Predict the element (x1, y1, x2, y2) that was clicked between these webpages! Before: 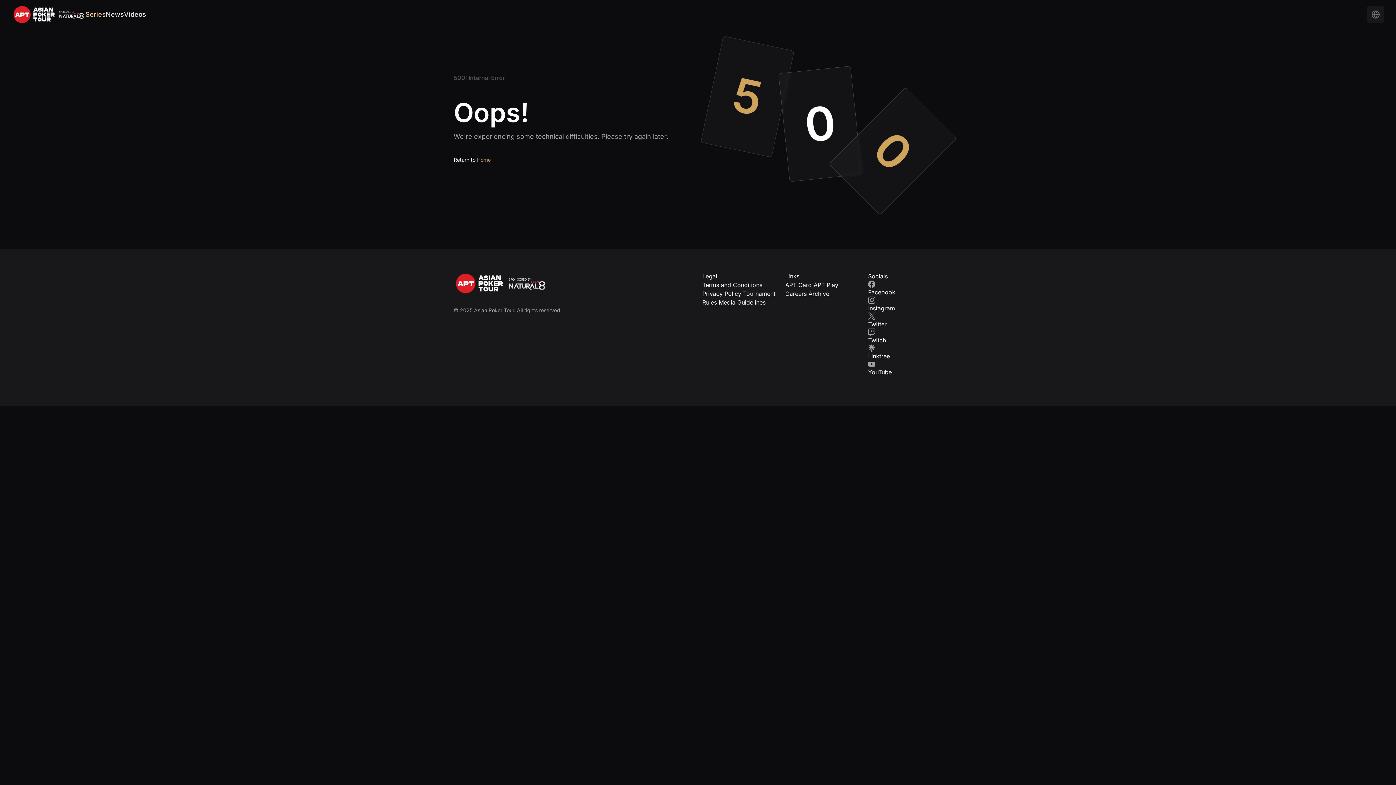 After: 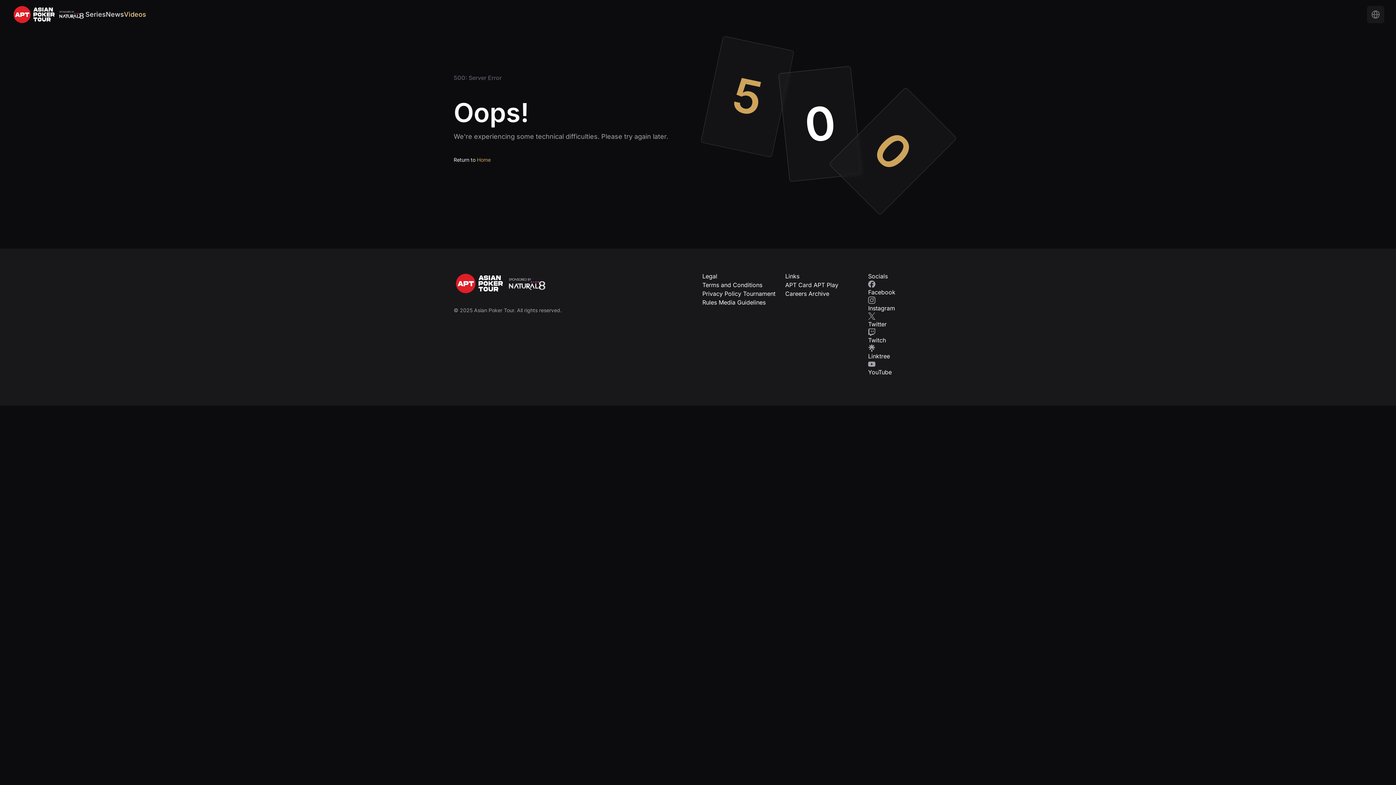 Action: label: Videos bbox: (123, 9, 146, 19)